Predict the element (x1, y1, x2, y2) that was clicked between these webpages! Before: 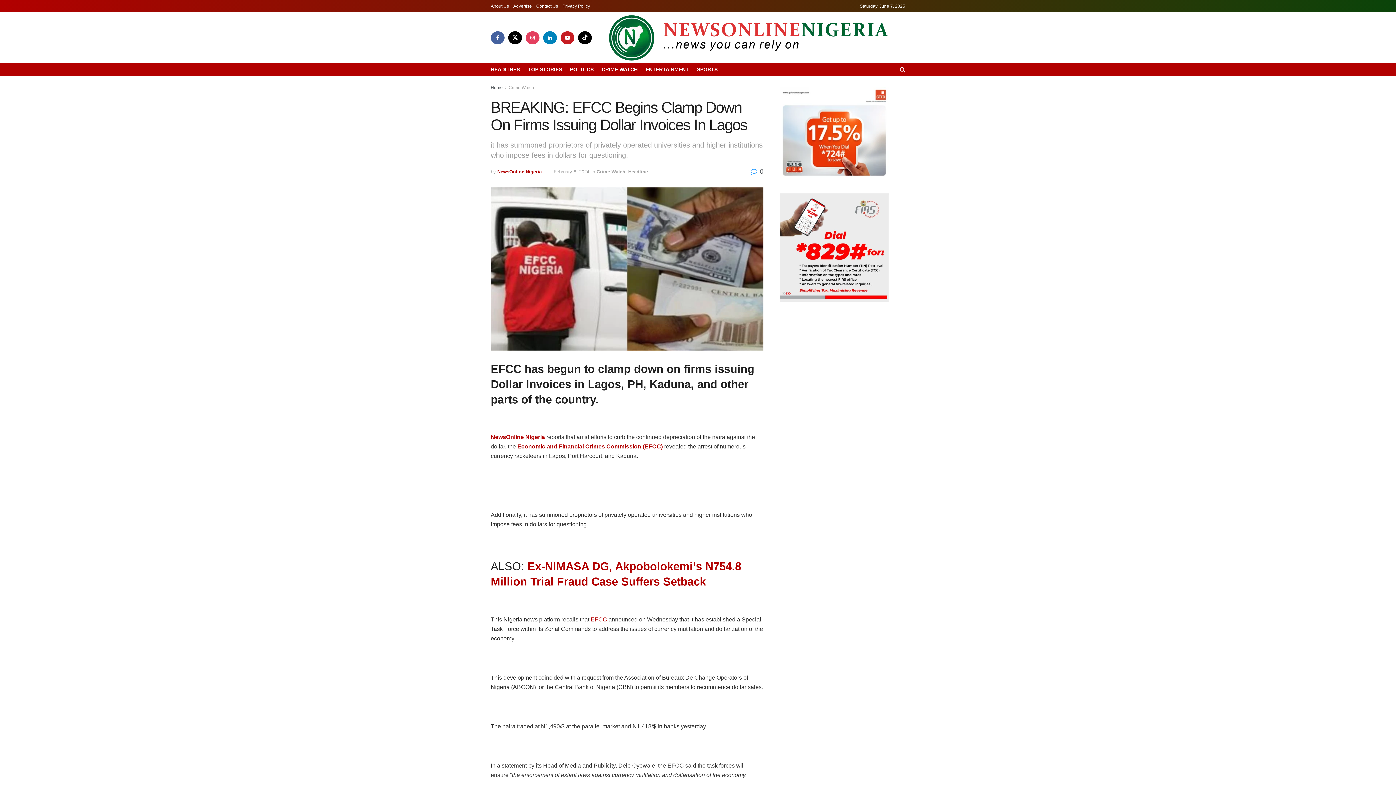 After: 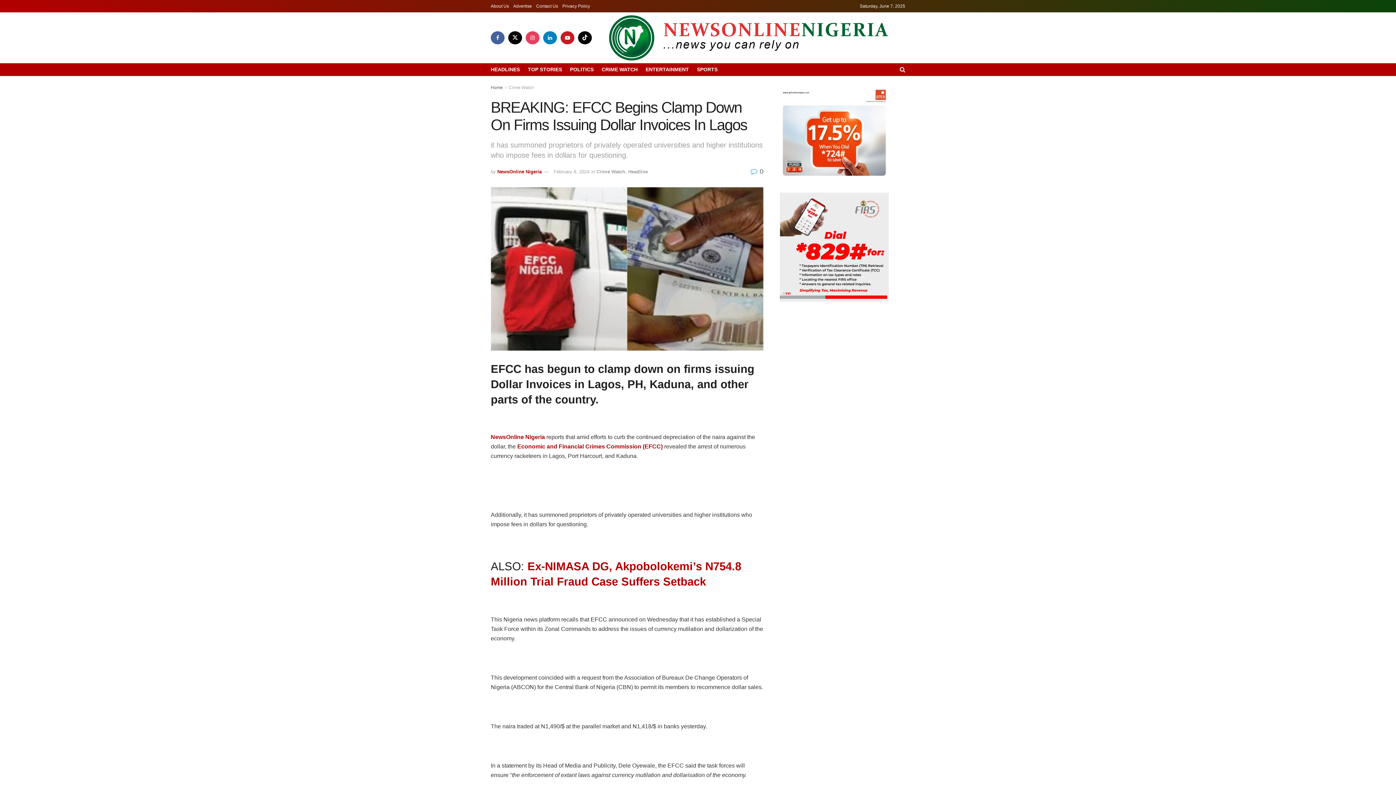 Action: bbox: (590, 616, 607, 622) label: EFCC